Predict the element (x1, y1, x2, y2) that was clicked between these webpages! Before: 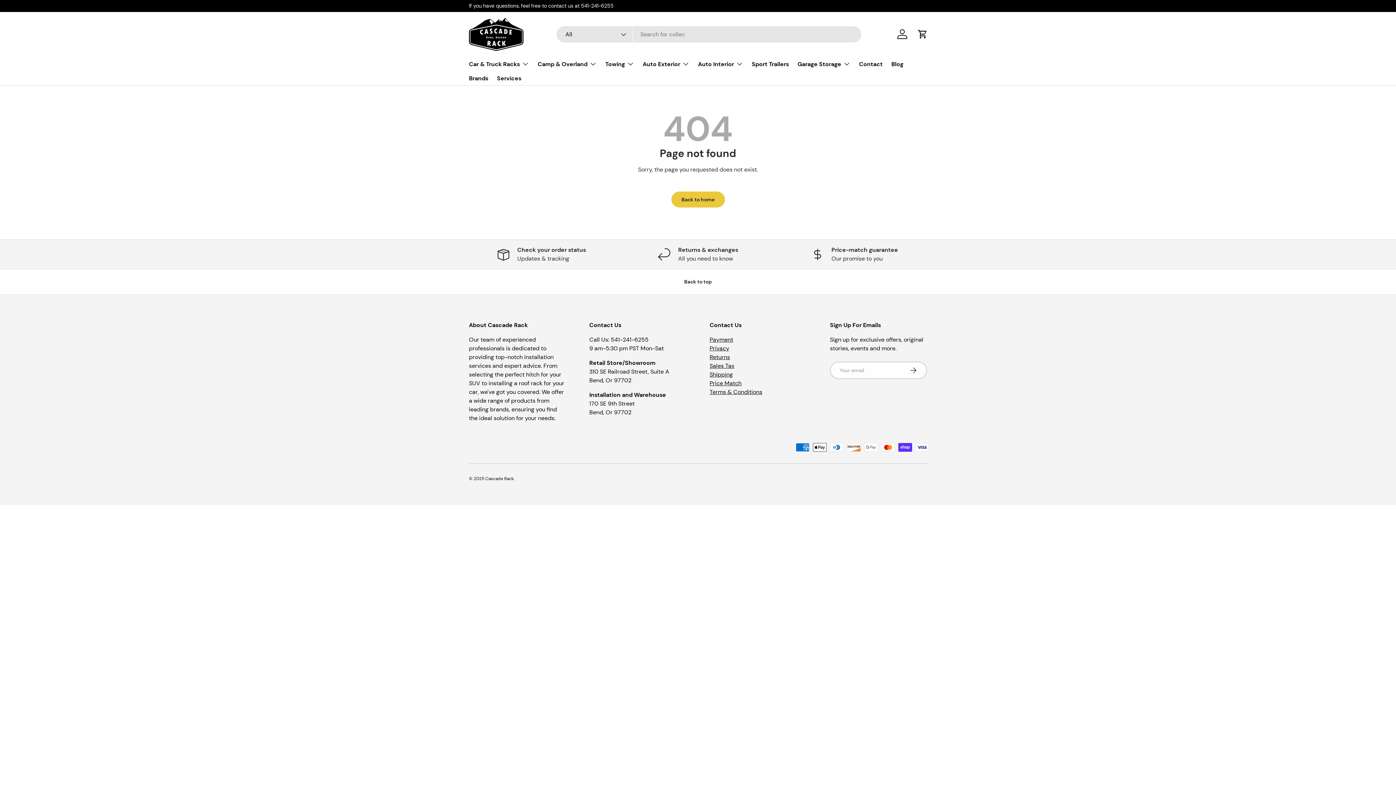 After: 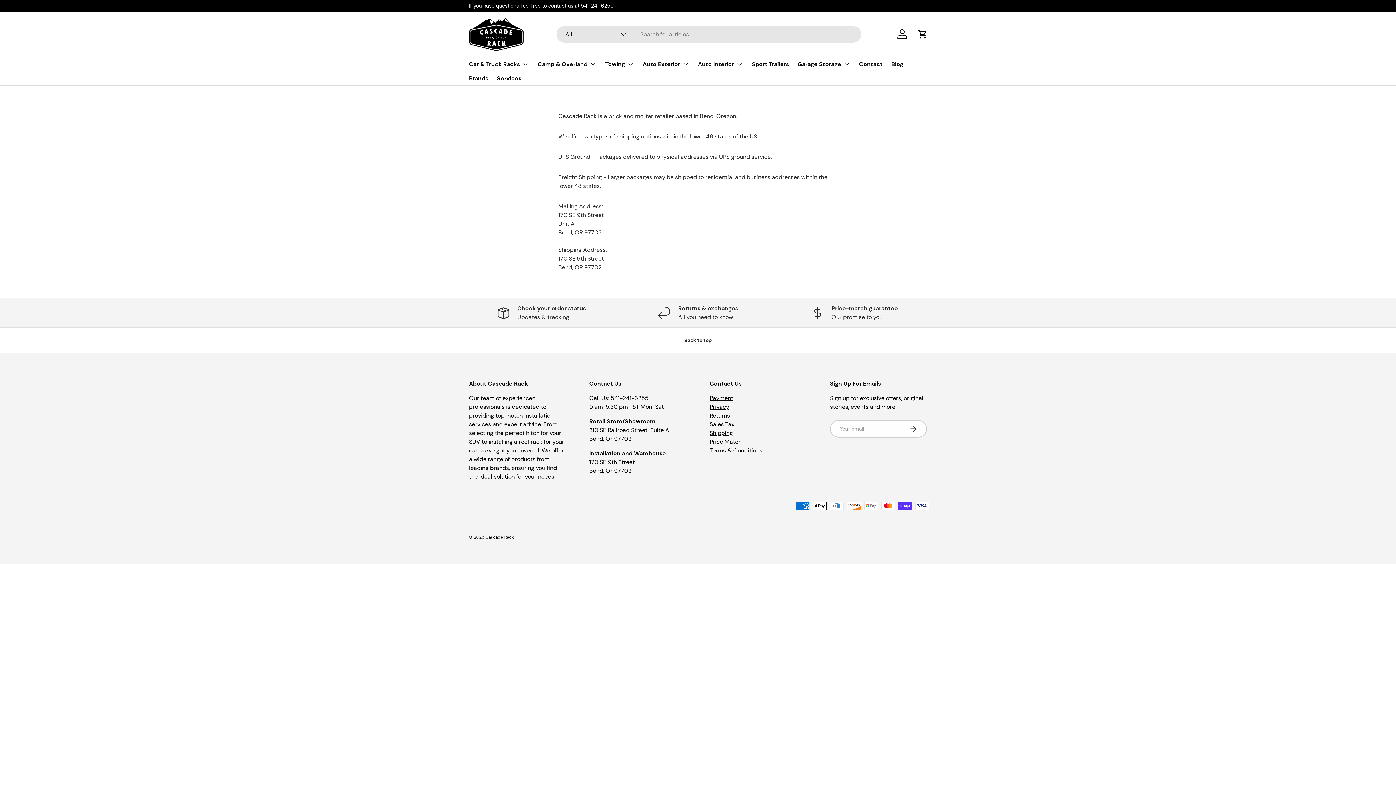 Action: bbox: (709, 370, 733, 378) label: Shipping